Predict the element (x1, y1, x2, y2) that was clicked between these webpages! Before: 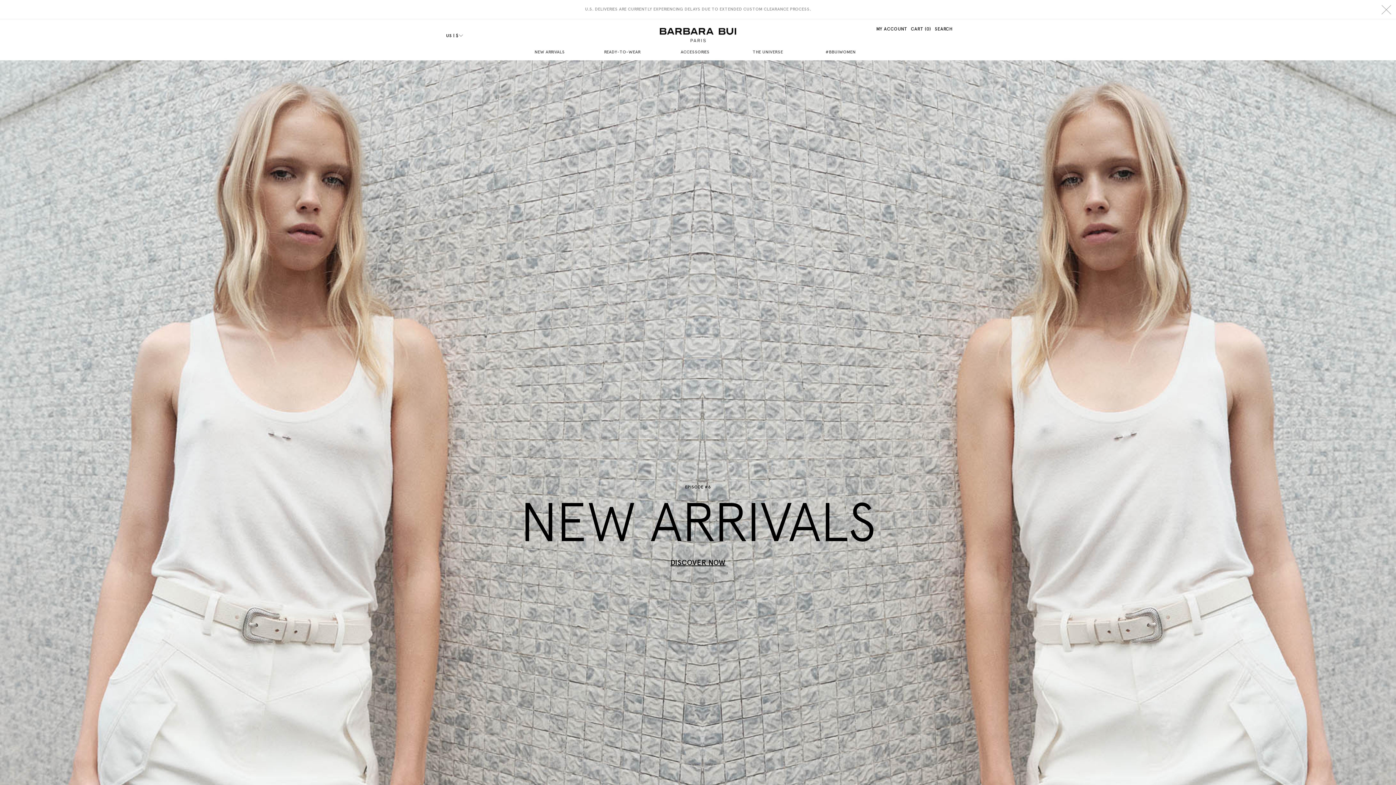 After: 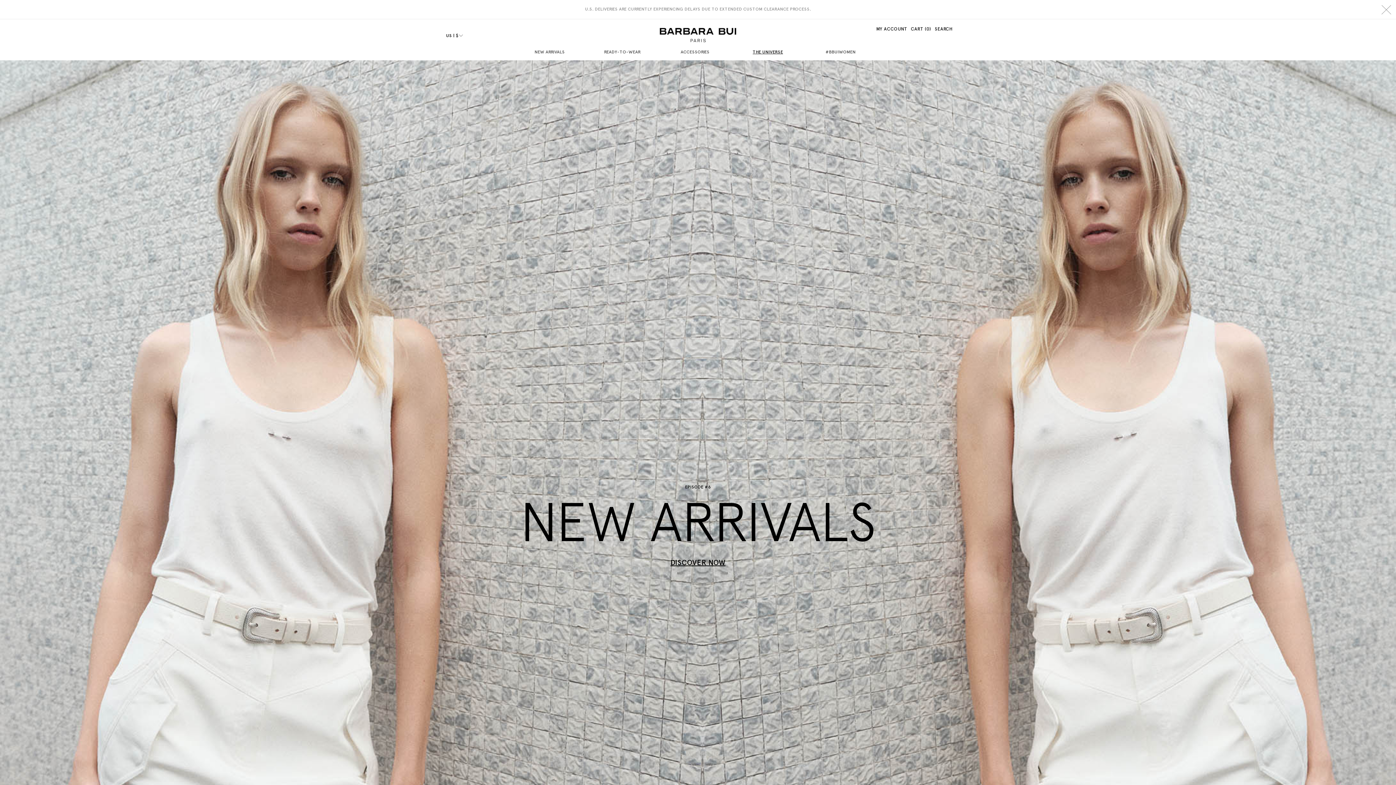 Action: bbox: (734, 44, 807, 60) label: THE UNIVERSE